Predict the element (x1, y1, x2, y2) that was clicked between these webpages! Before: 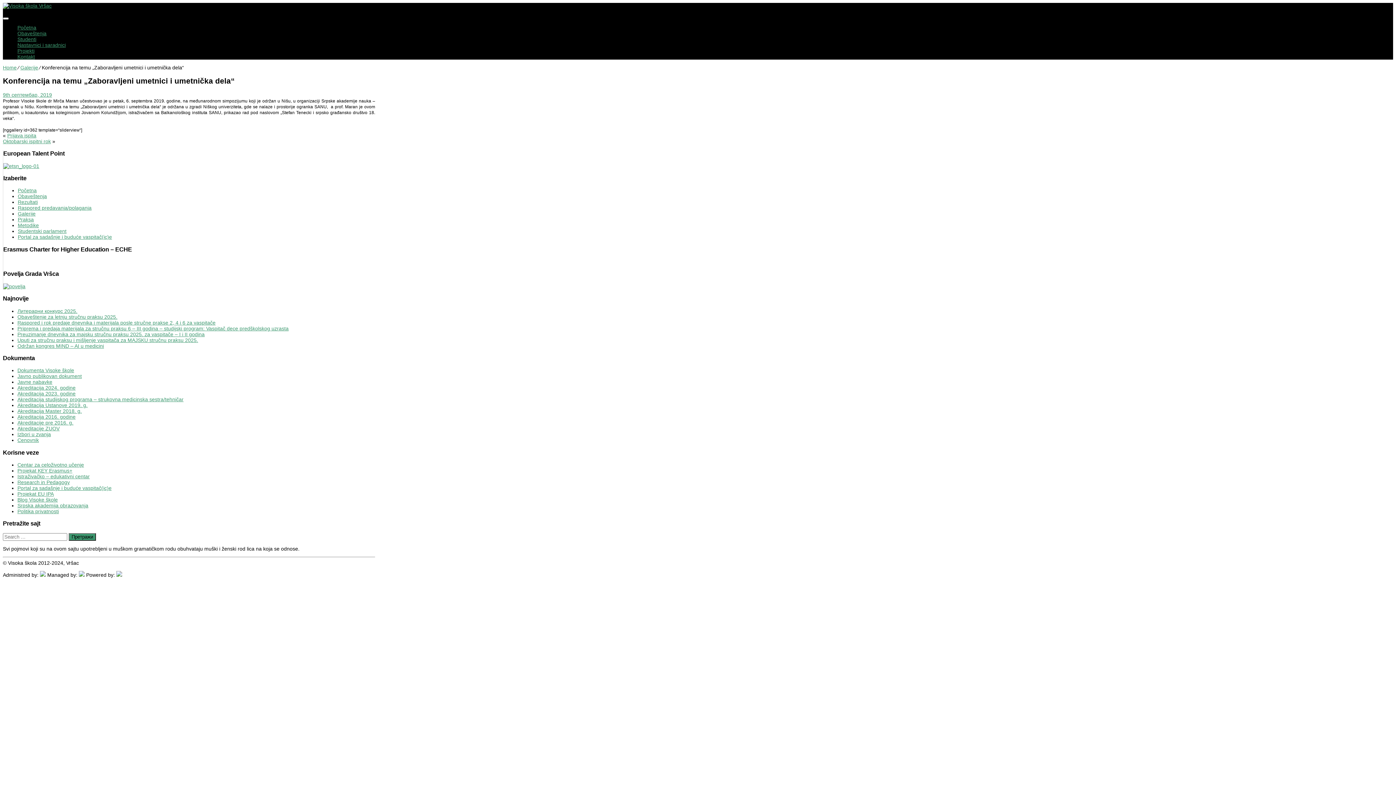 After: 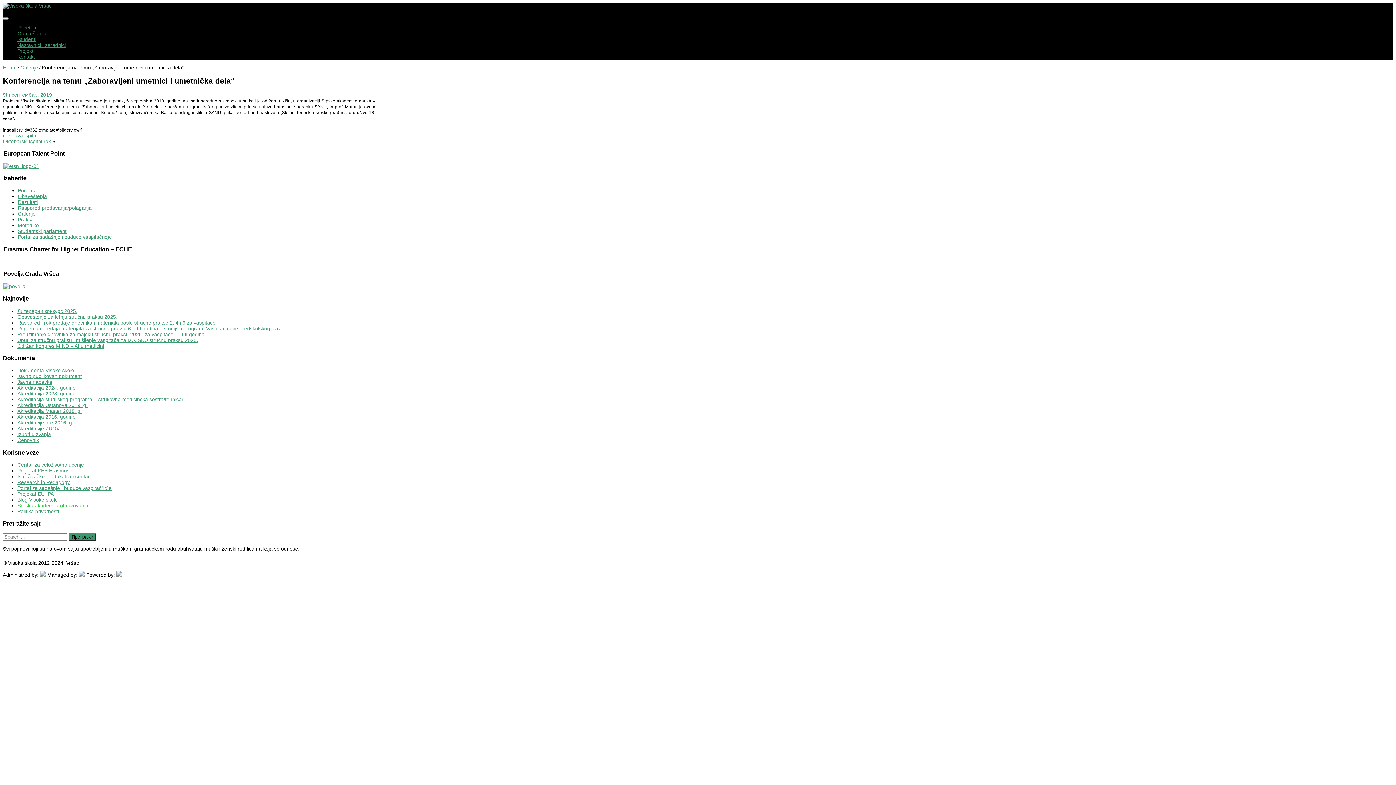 Action: label: Srpska akademija obrazovanja bbox: (17, 502, 88, 508)